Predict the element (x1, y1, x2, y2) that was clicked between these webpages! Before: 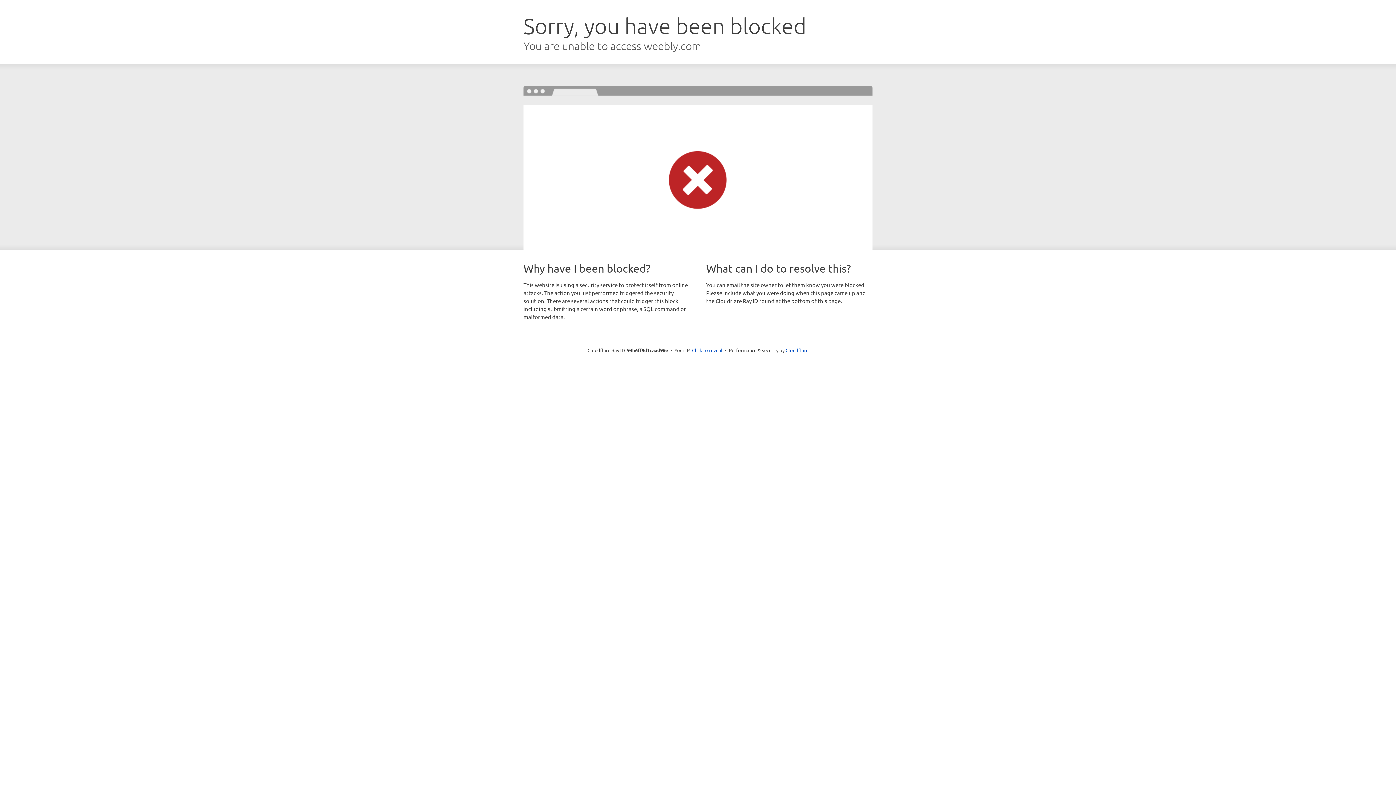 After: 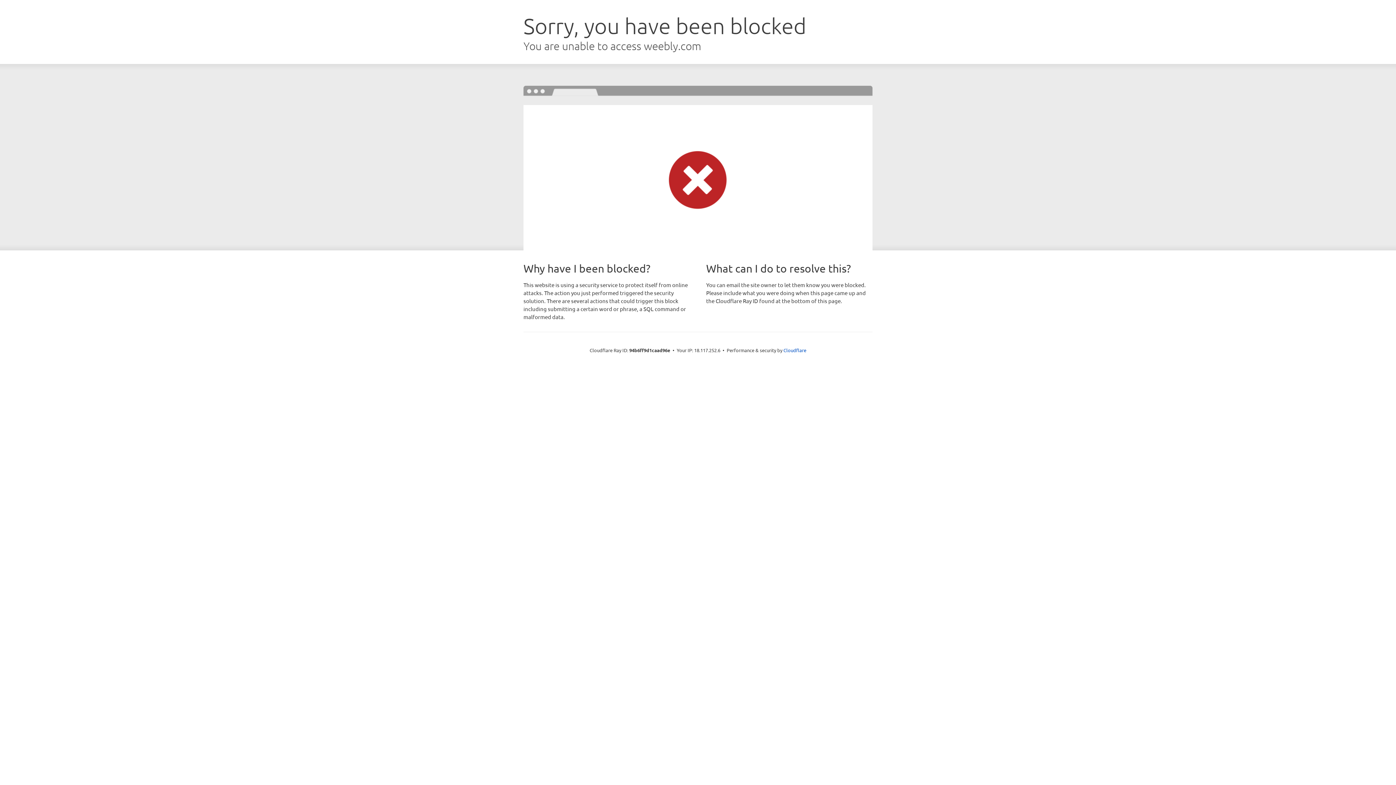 Action: bbox: (692, 346, 722, 353) label: Click to reveal